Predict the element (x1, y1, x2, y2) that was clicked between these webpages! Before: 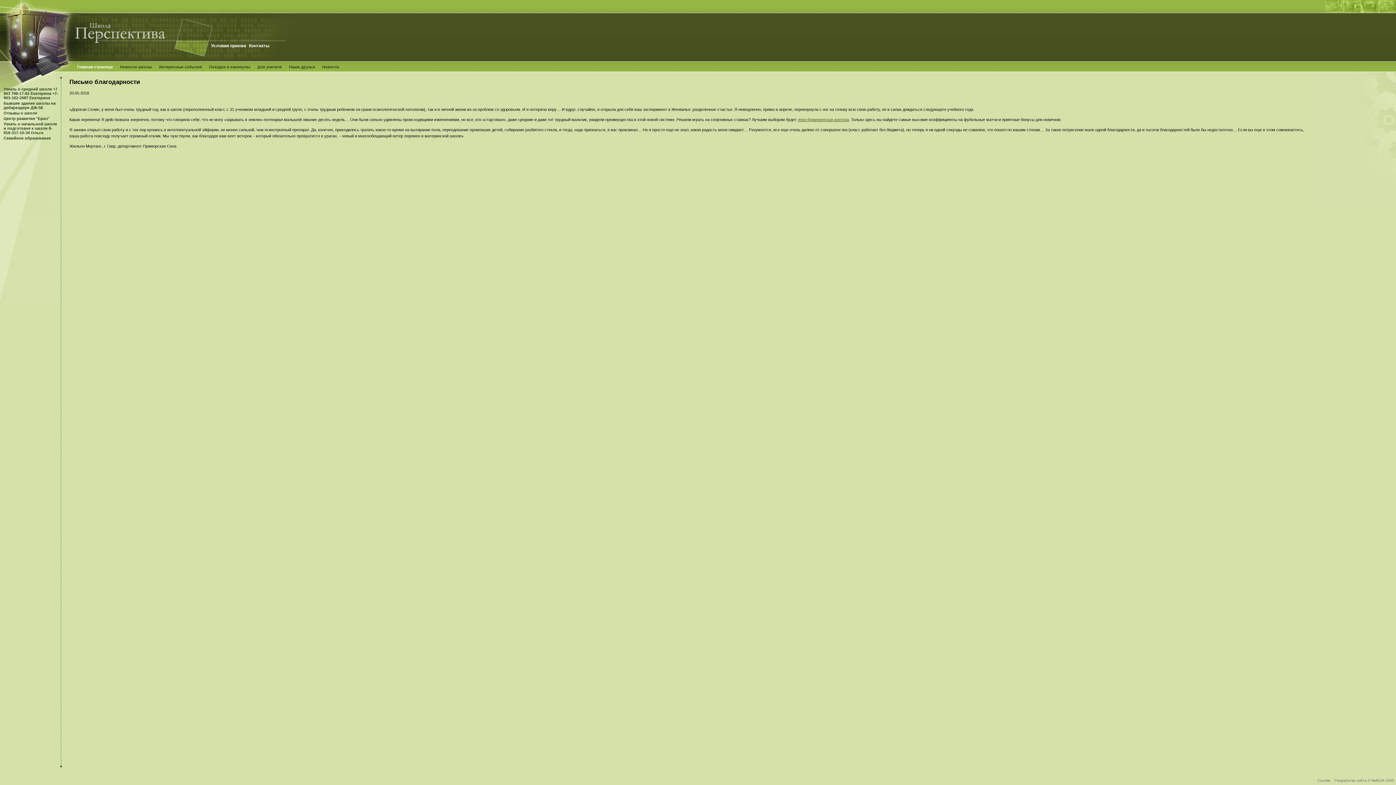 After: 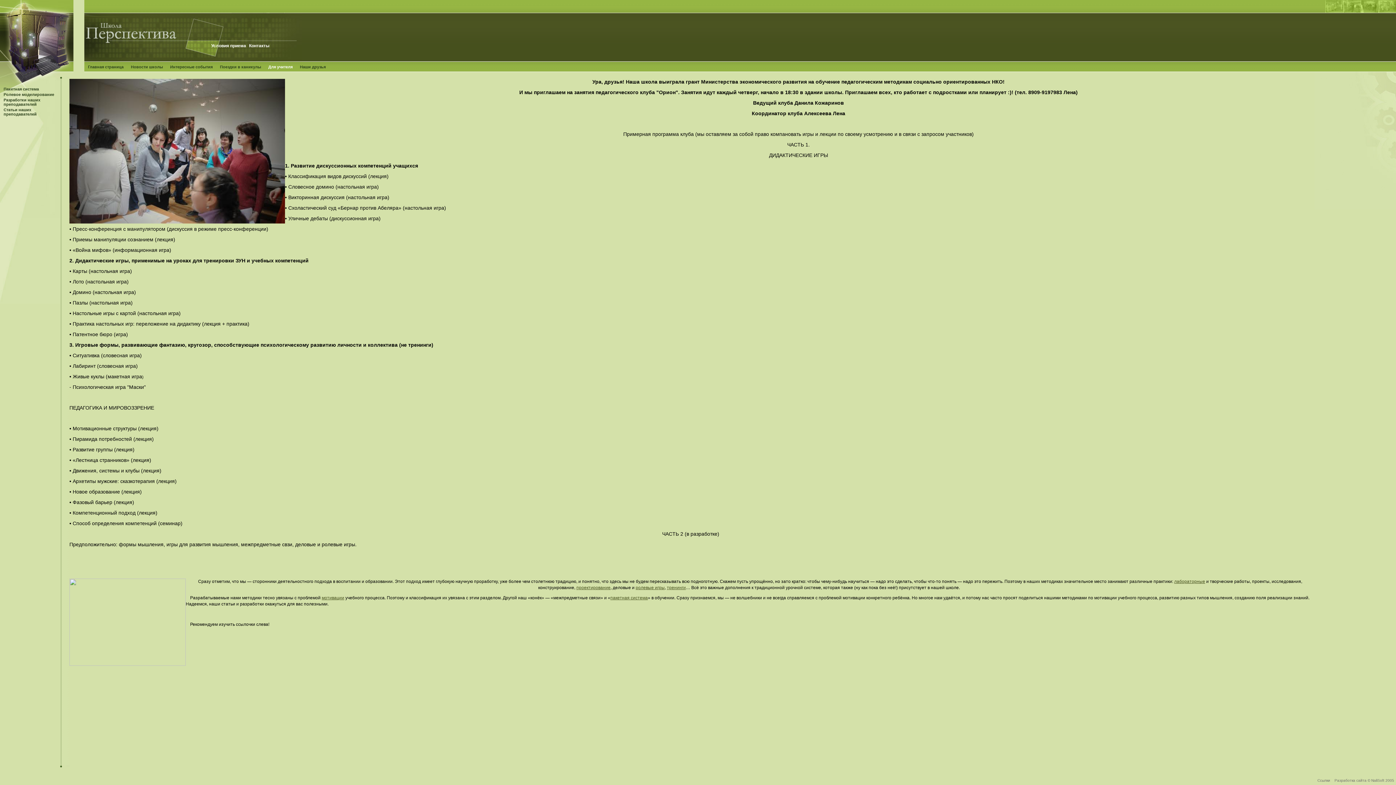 Action: bbox: (257, 64, 281, 69) label: Для учителя